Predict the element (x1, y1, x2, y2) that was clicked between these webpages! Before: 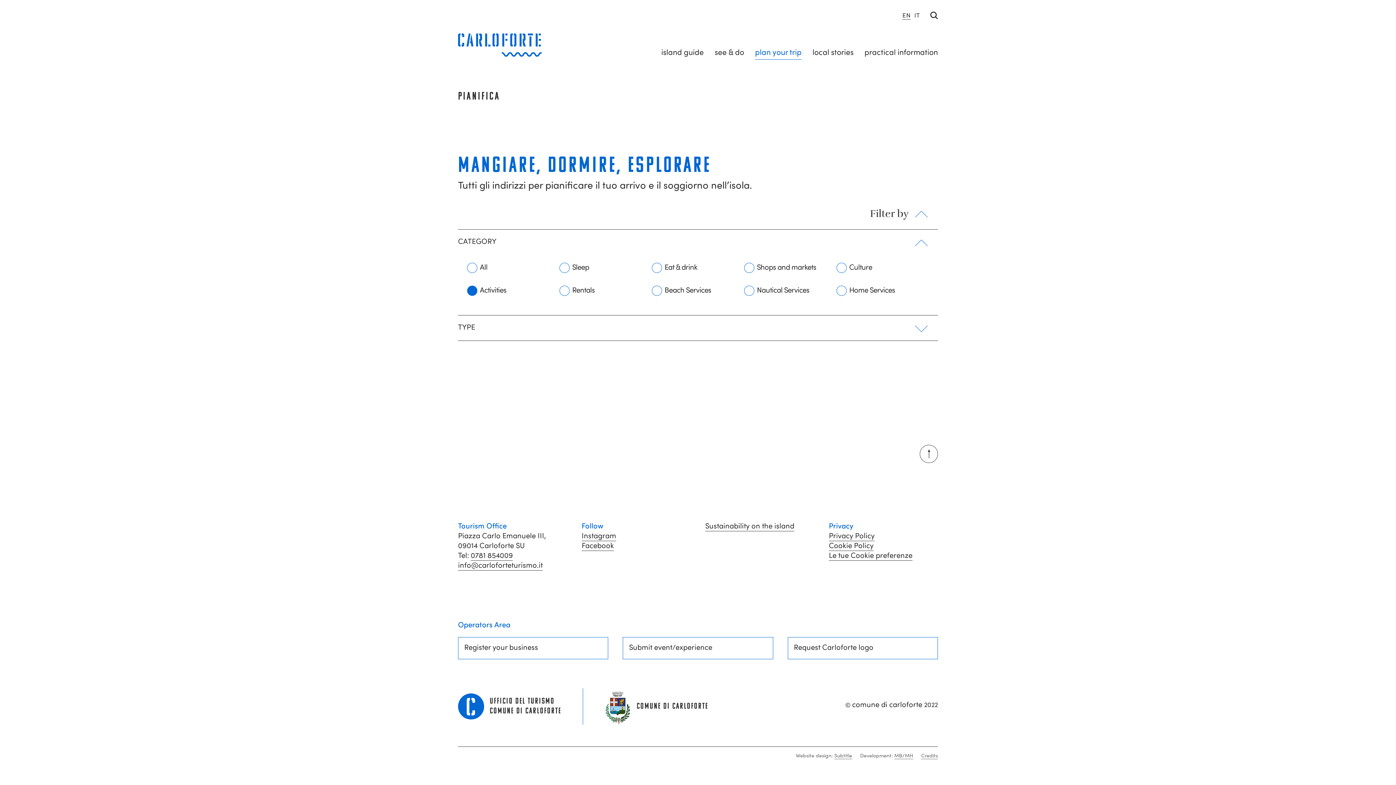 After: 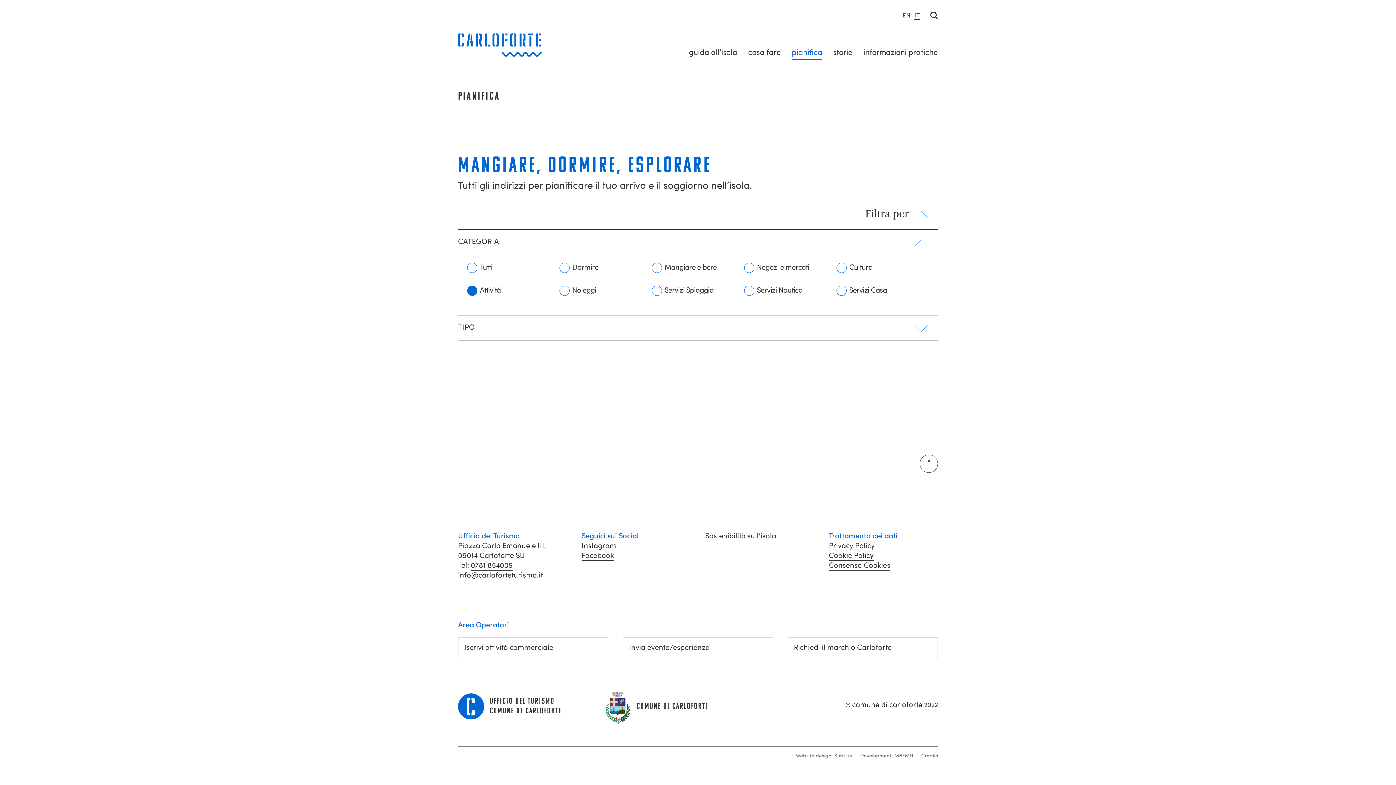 Action: bbox: (914, 11, 920, 19) label: IT